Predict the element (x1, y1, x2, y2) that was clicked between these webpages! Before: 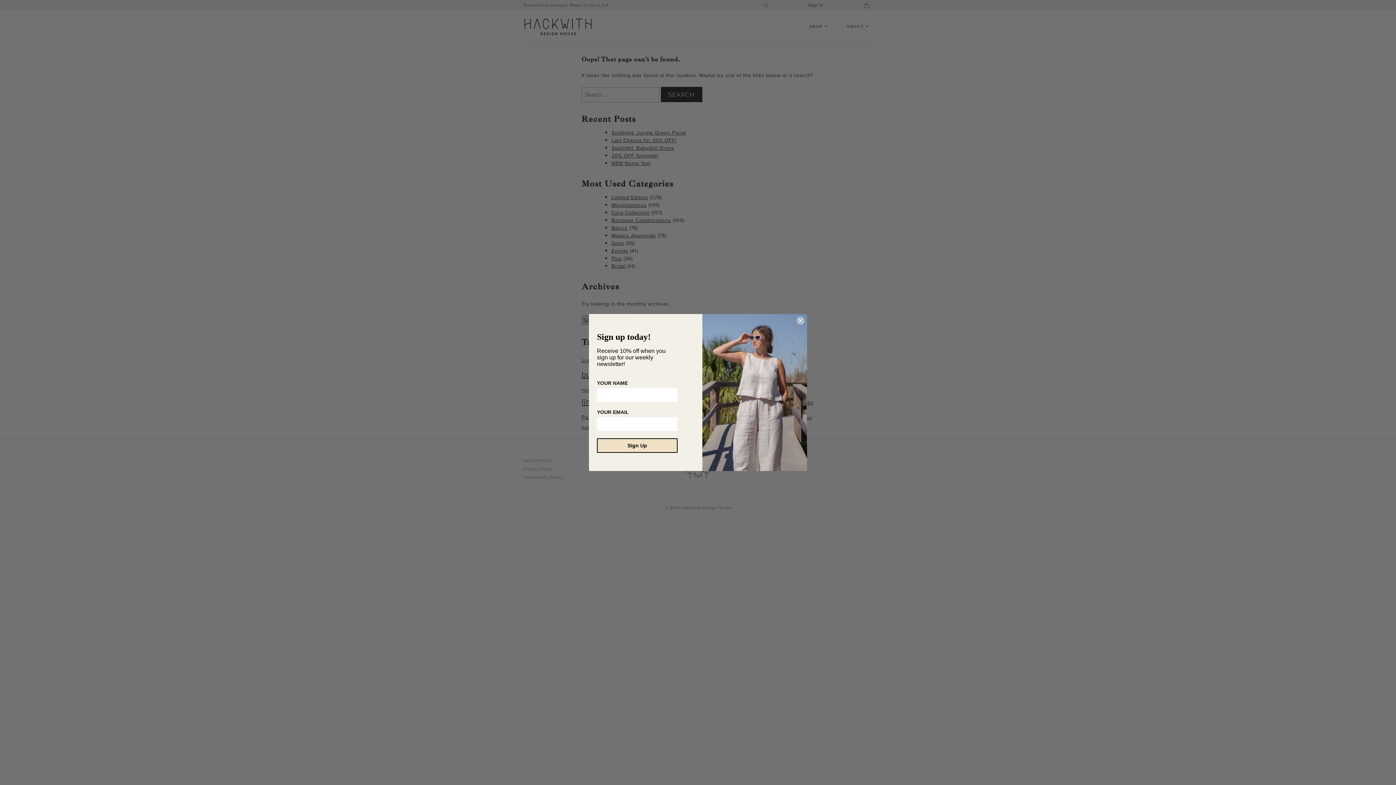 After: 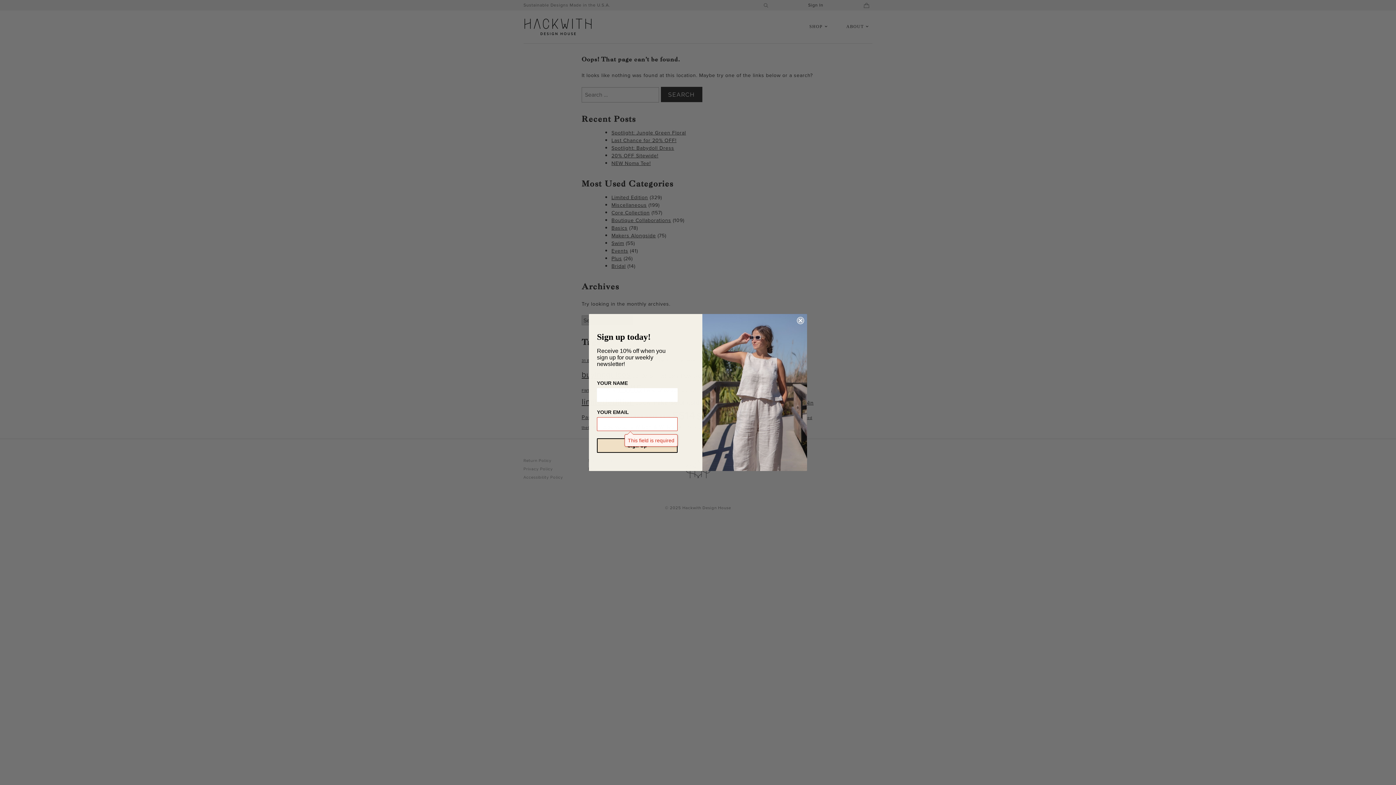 Action: label: Sign Up bbox: (597, 438, 677, 453)